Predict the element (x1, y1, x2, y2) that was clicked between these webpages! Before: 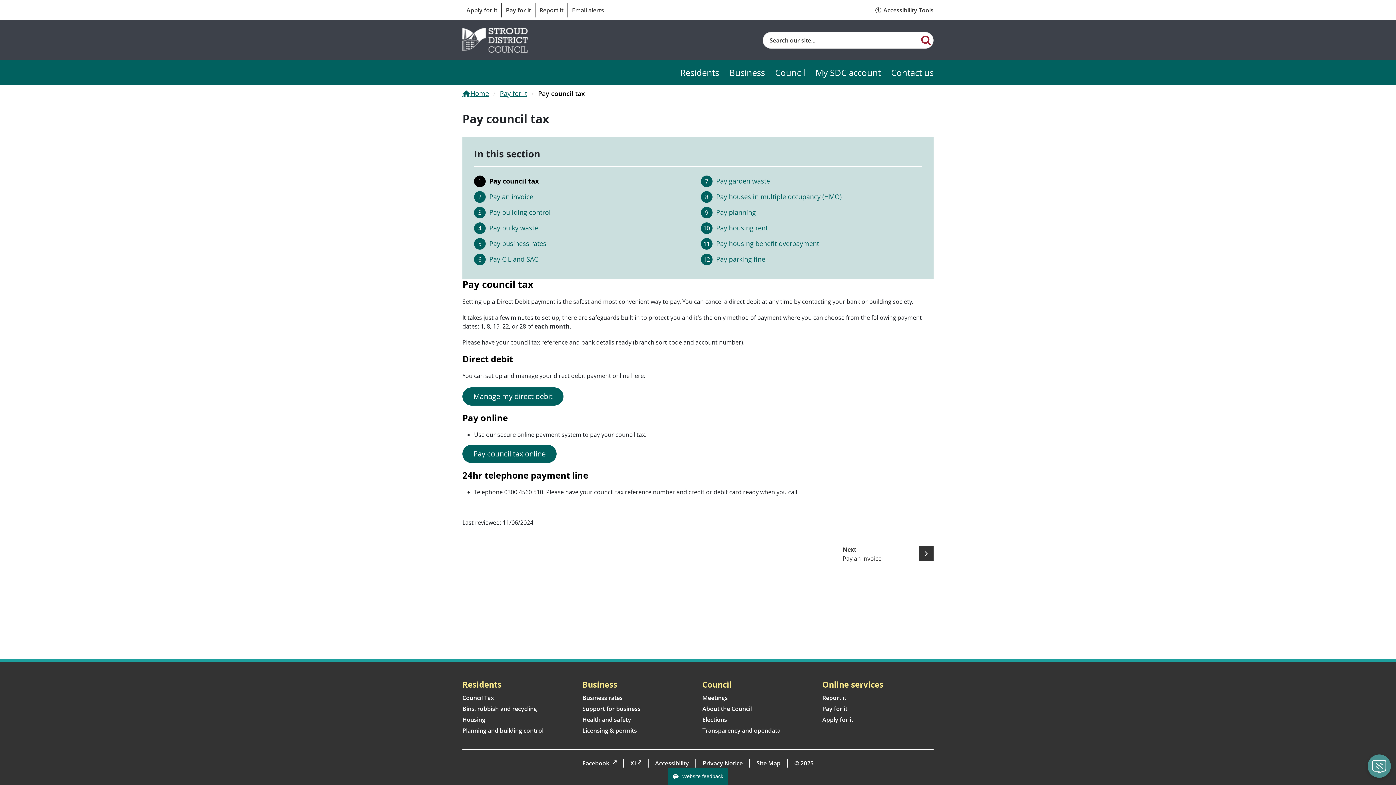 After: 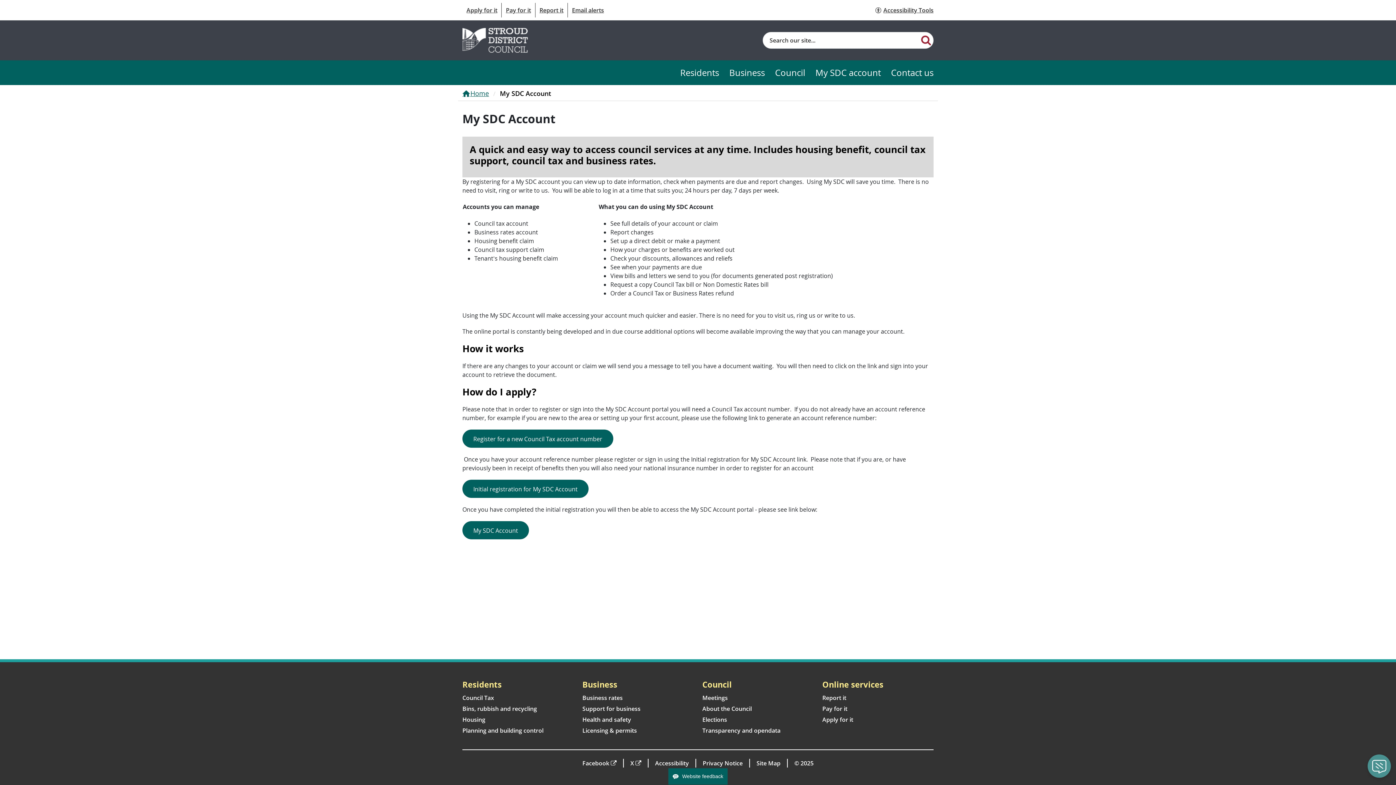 Action: bbox: (805, 66, 881, 79) label: My SDC account